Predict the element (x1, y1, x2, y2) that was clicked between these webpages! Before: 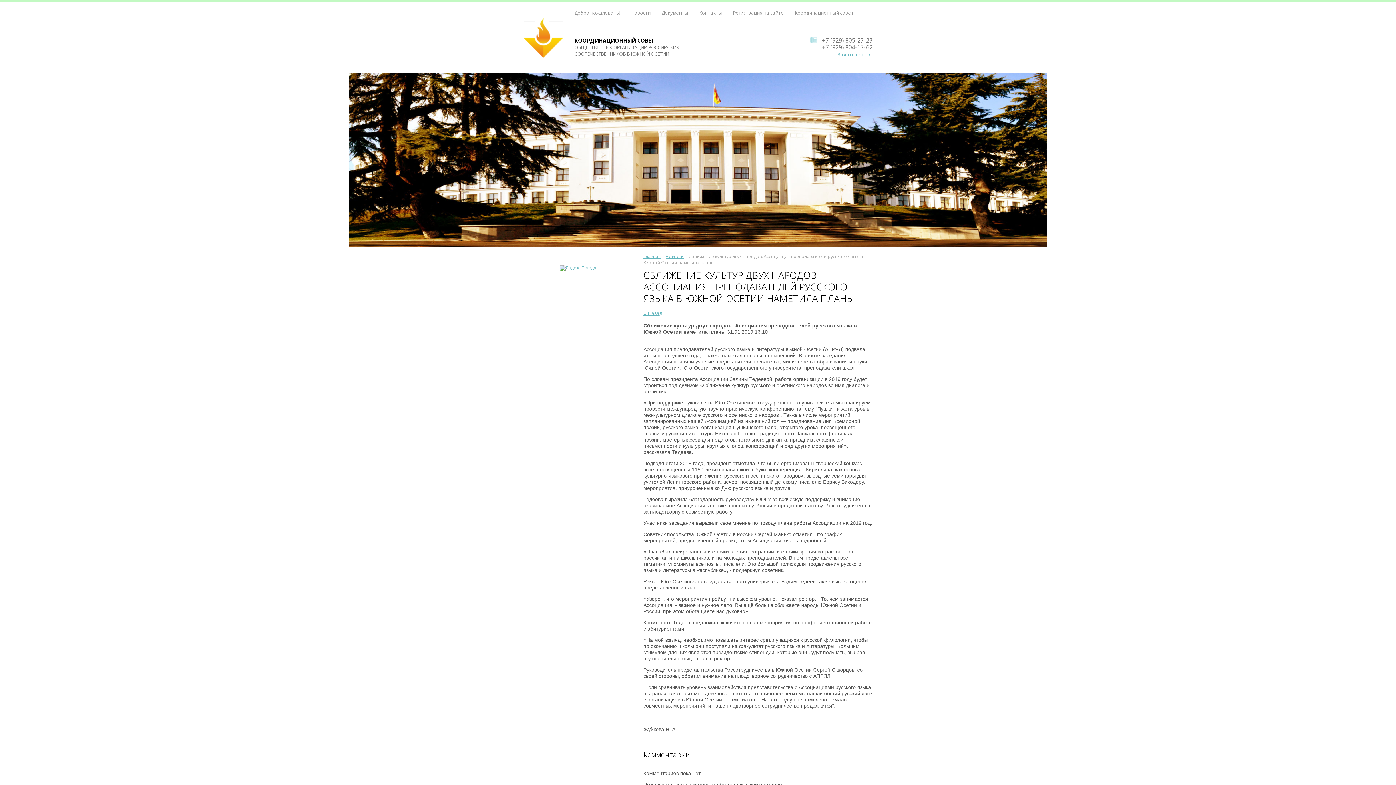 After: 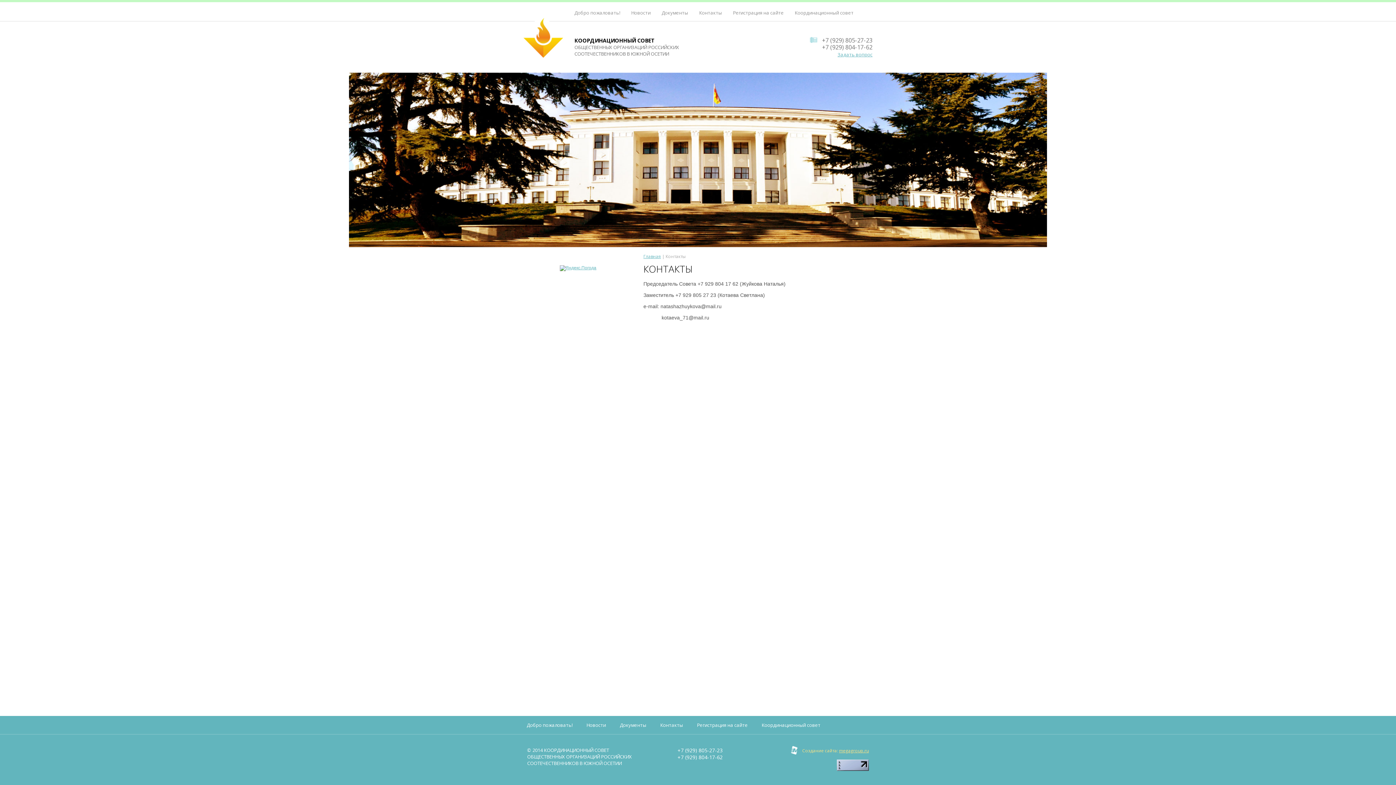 Action: bbox: (693, 2, 727, 21) label: Контакты